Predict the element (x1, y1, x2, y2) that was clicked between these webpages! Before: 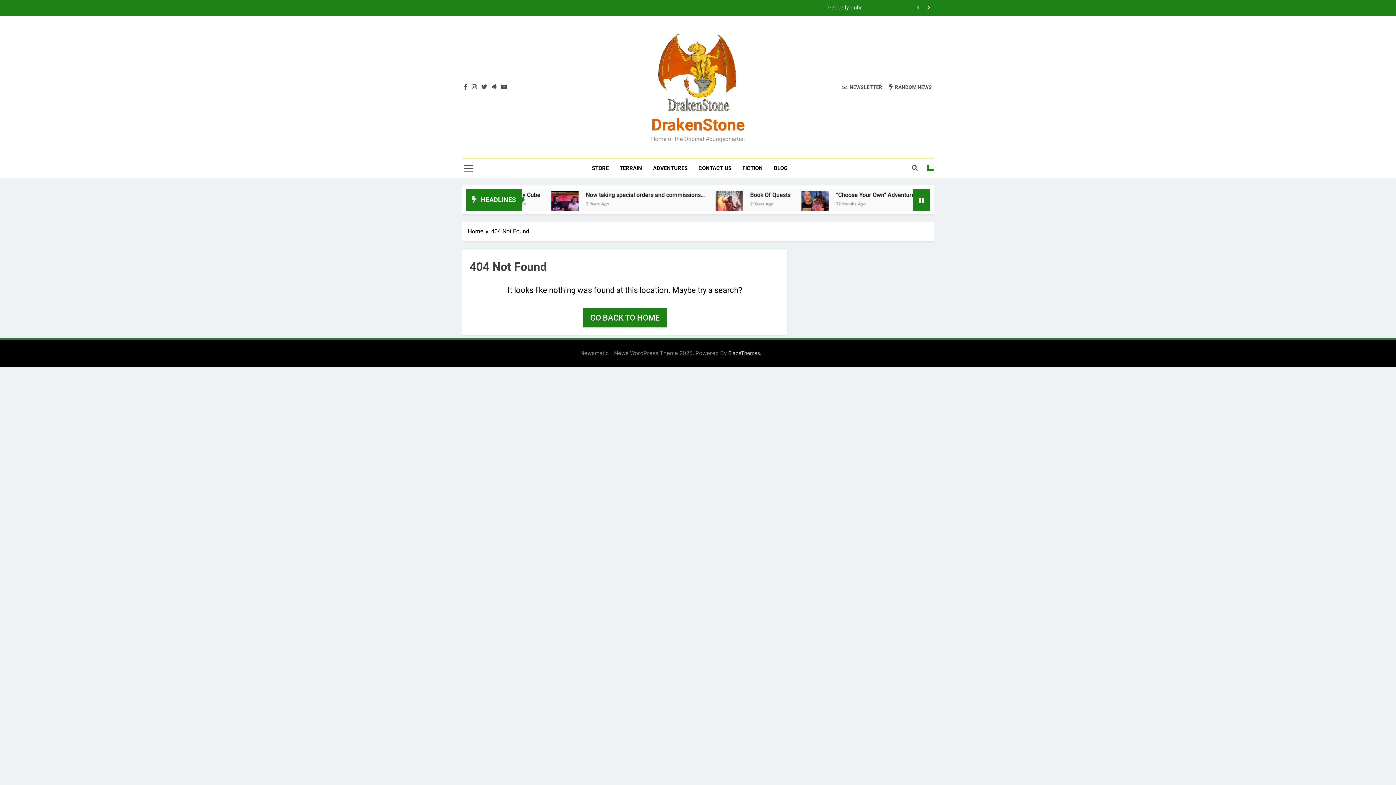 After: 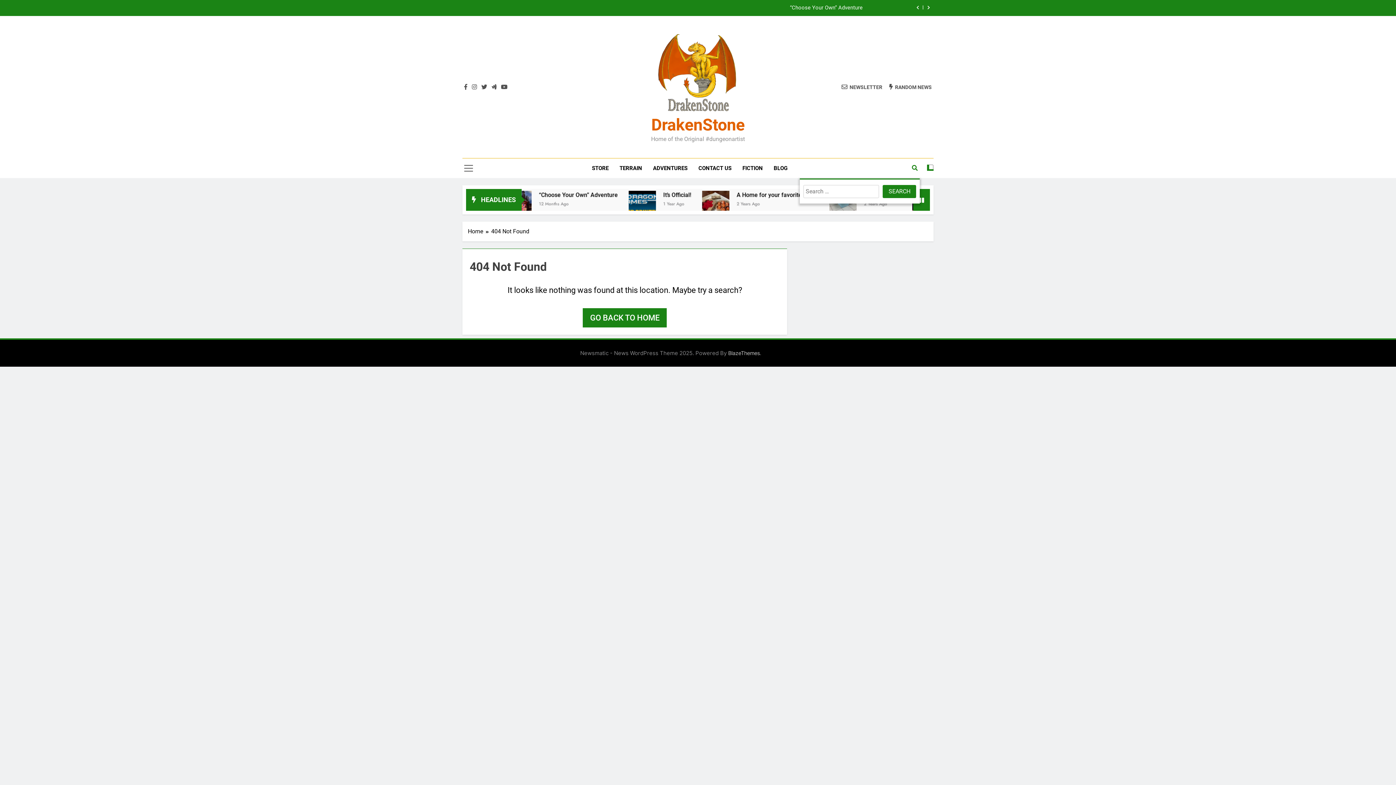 Action: bbox: (912, 165, 917, 171)